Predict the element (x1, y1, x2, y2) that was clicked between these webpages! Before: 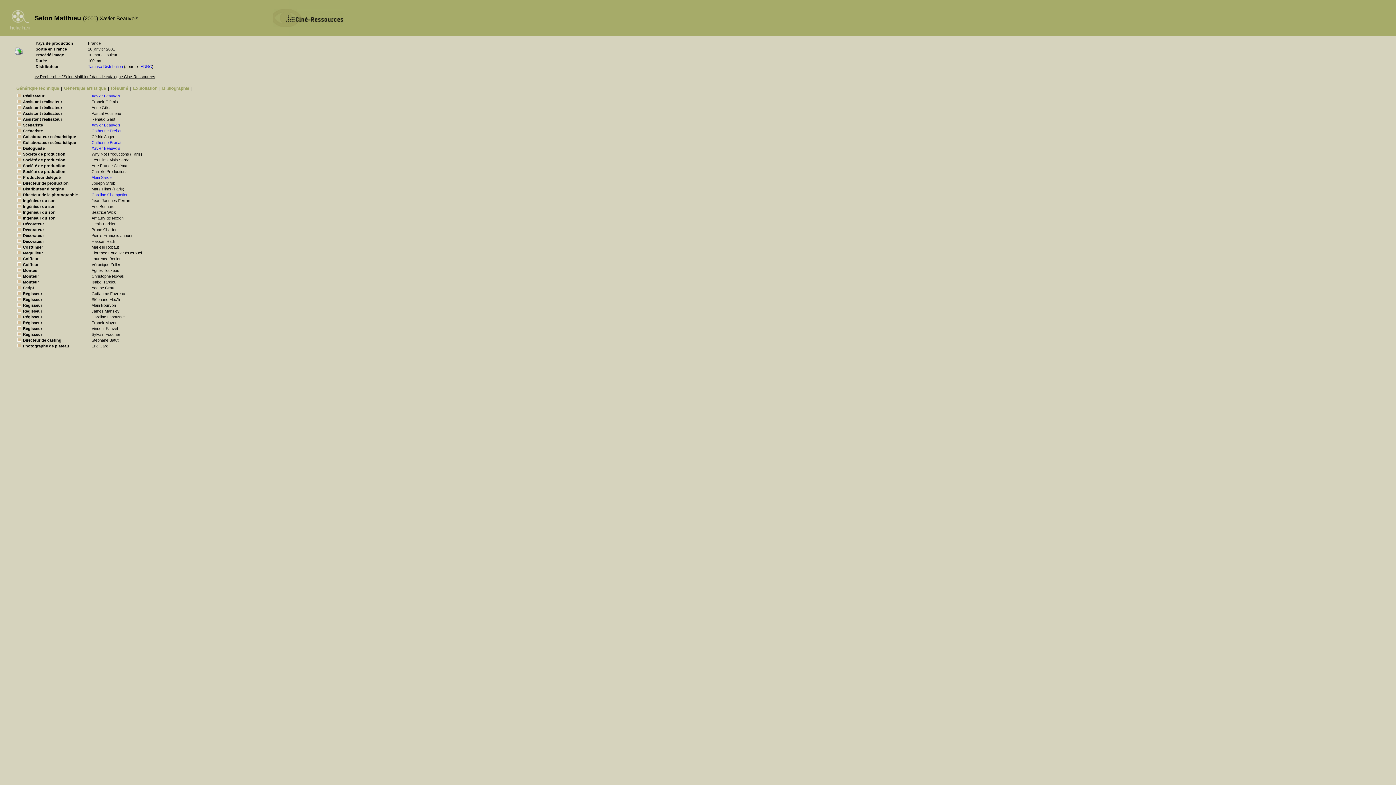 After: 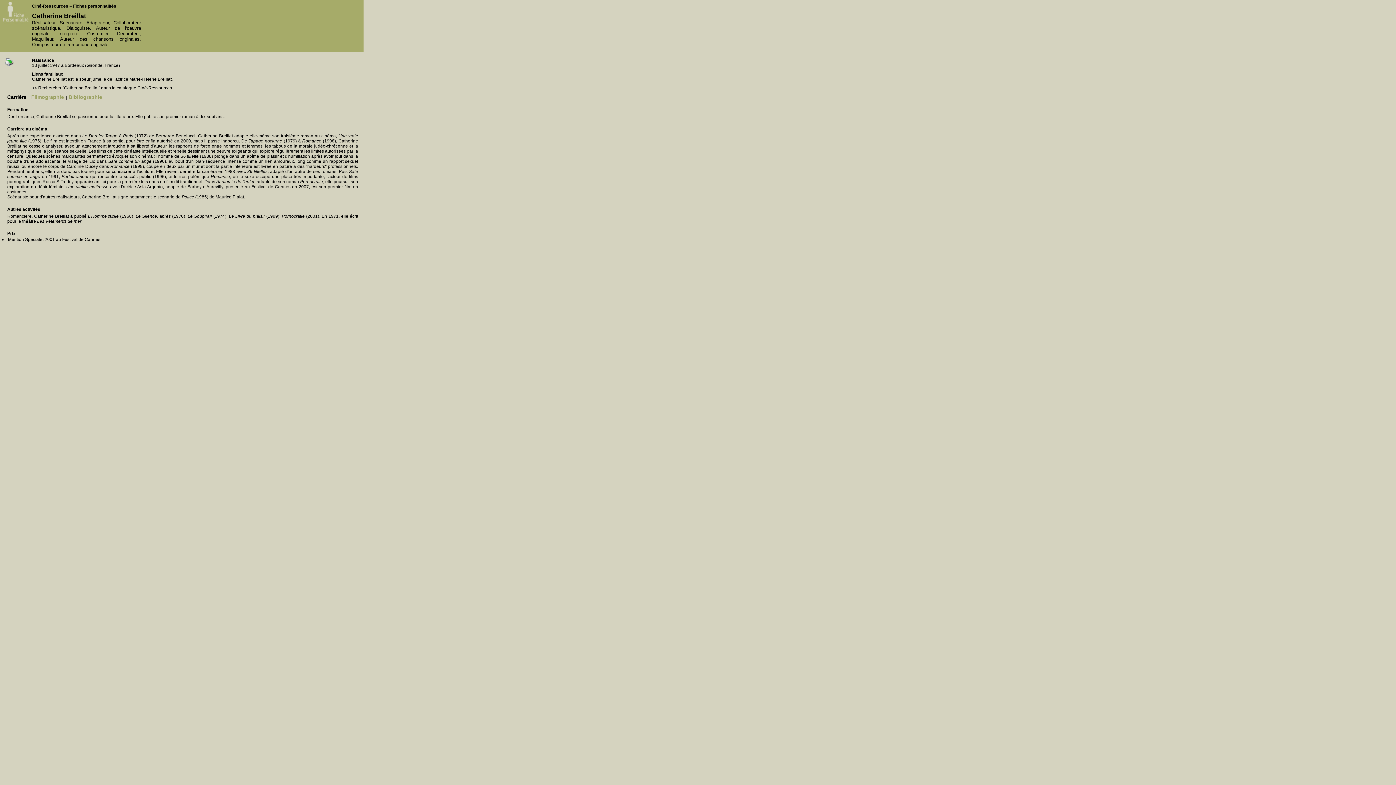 Action: label: Catherine Breillat bbox: (91, 128, 121, 133)